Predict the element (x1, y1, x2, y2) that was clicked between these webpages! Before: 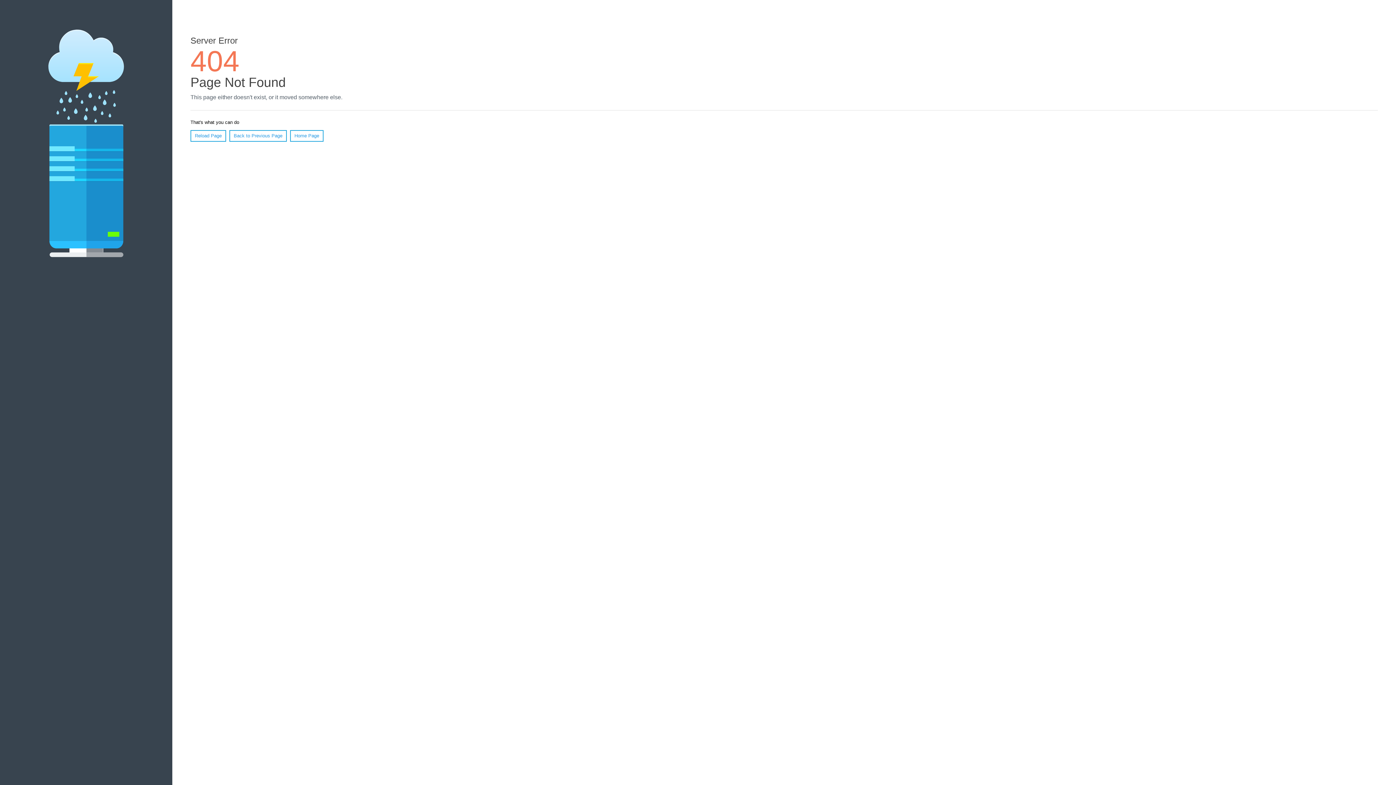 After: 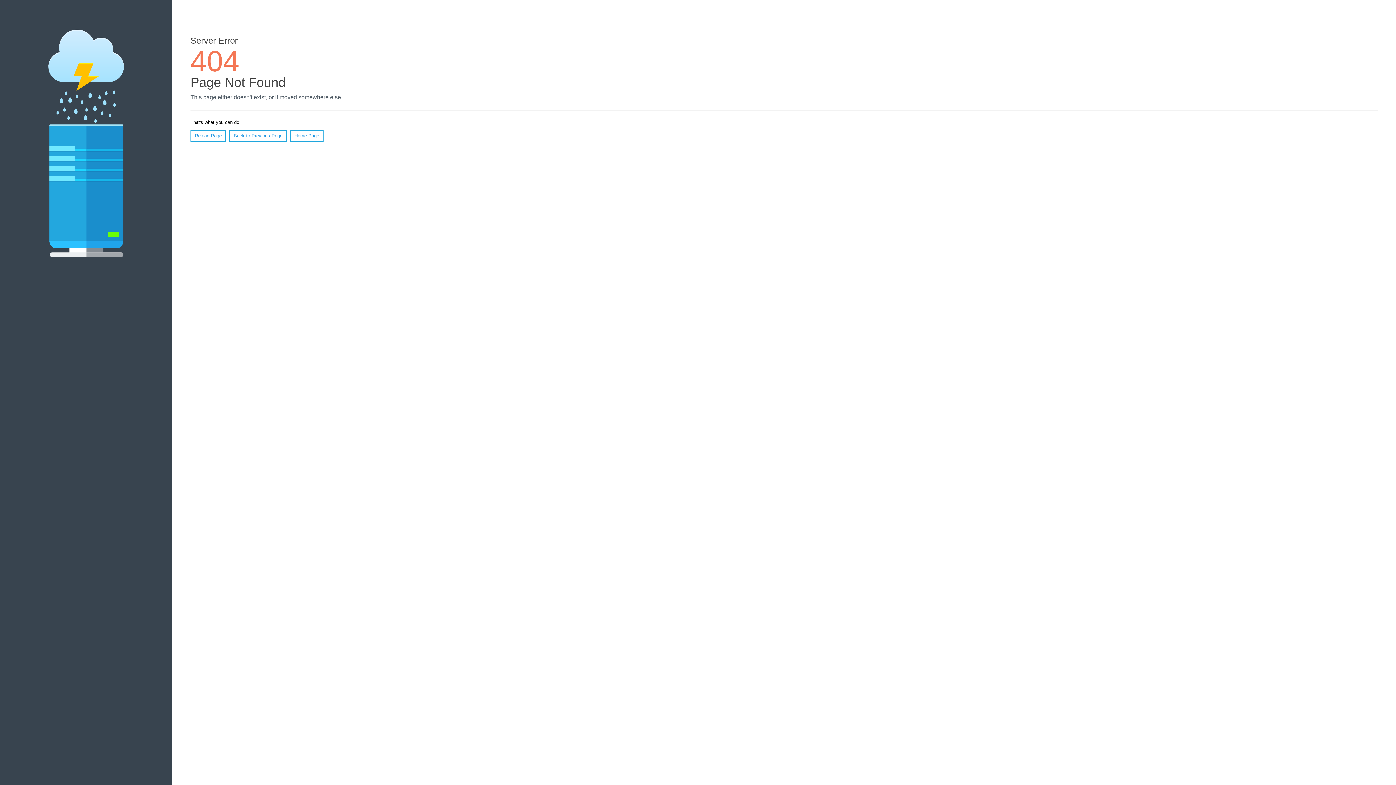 Action: bbox: (190, 130, 226, 141) label: Reload Page